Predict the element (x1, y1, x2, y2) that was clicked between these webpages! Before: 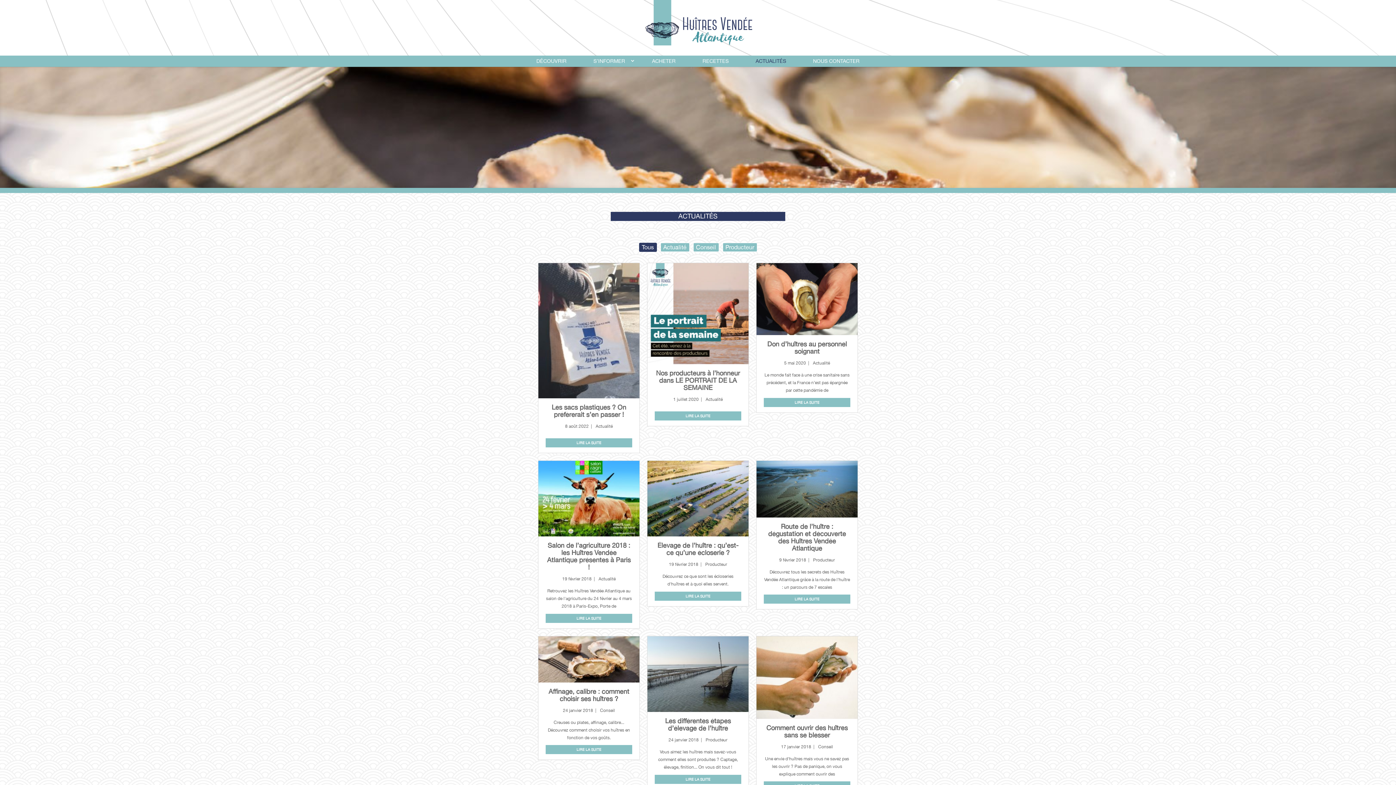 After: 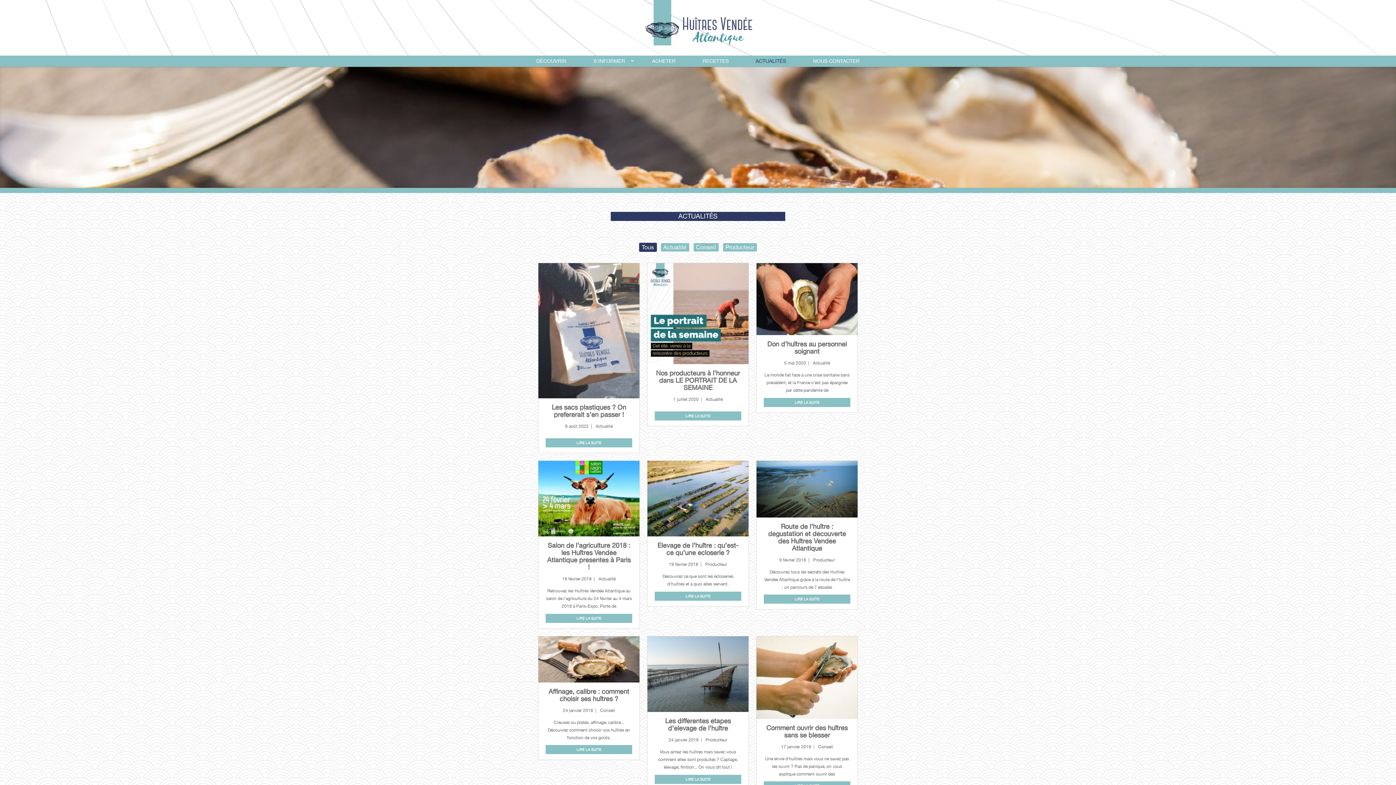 Action: label: Élevage de l’huître : qu’est-ce qu’une écloserie ? bbox: (651, 538, 745, 560)